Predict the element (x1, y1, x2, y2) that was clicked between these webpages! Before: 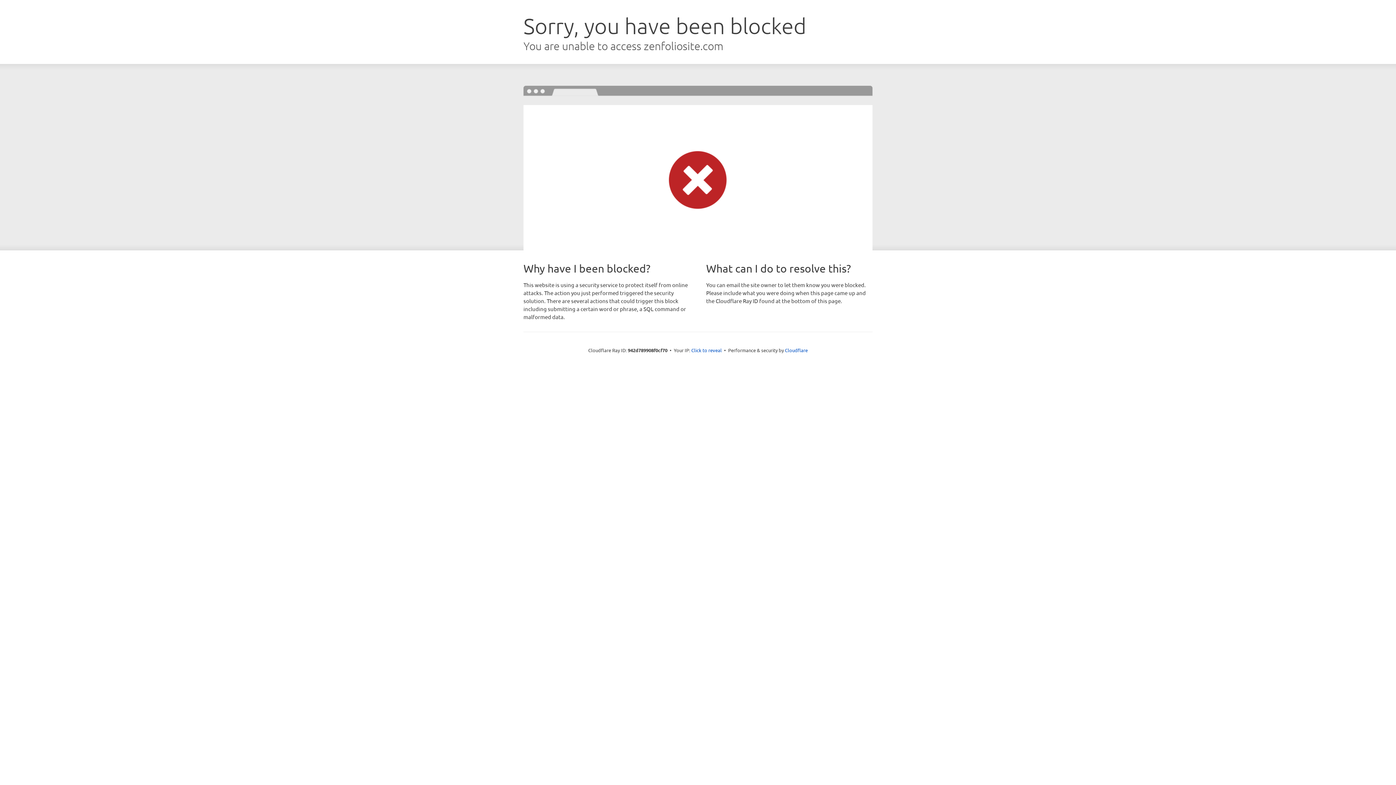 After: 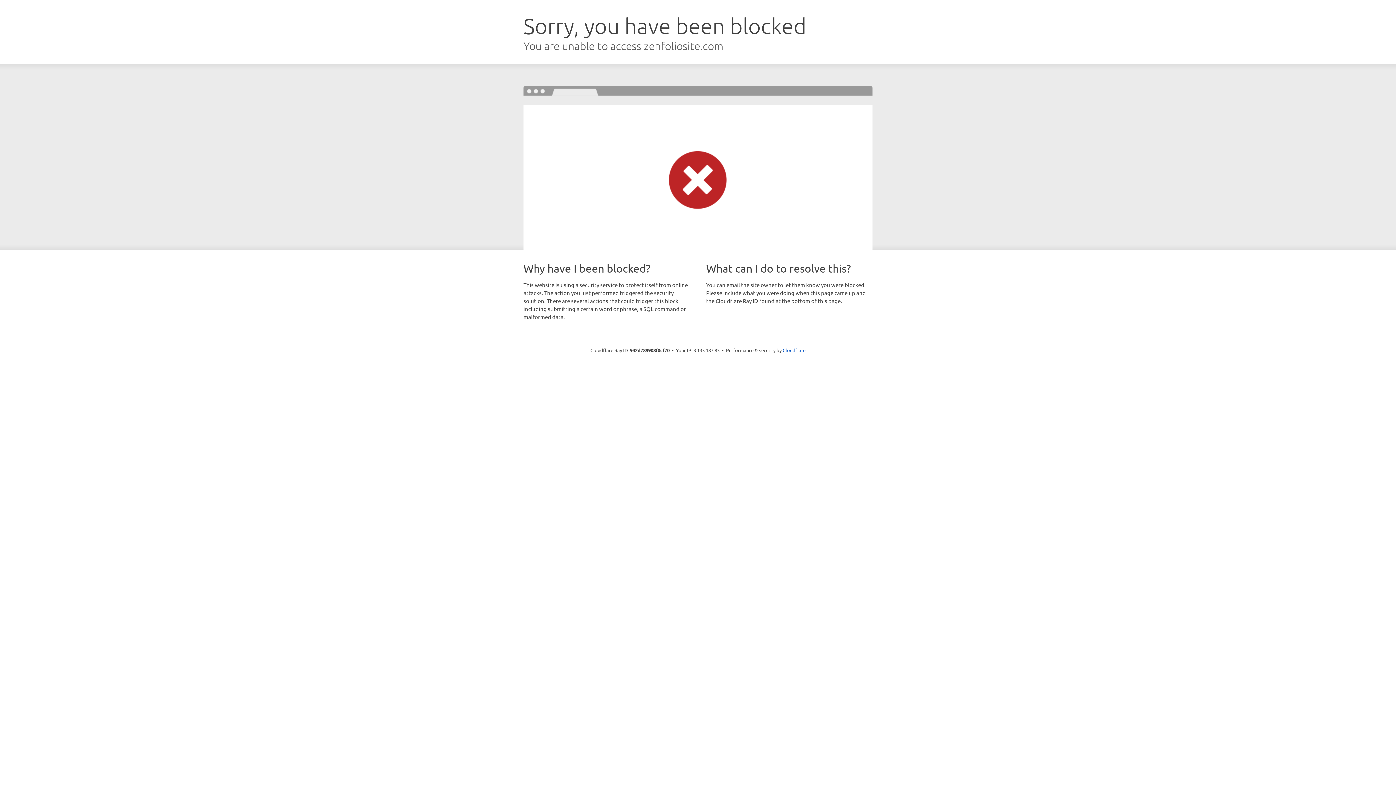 Action: label: Click to reveal bbox: (691, 346, 722, 353)